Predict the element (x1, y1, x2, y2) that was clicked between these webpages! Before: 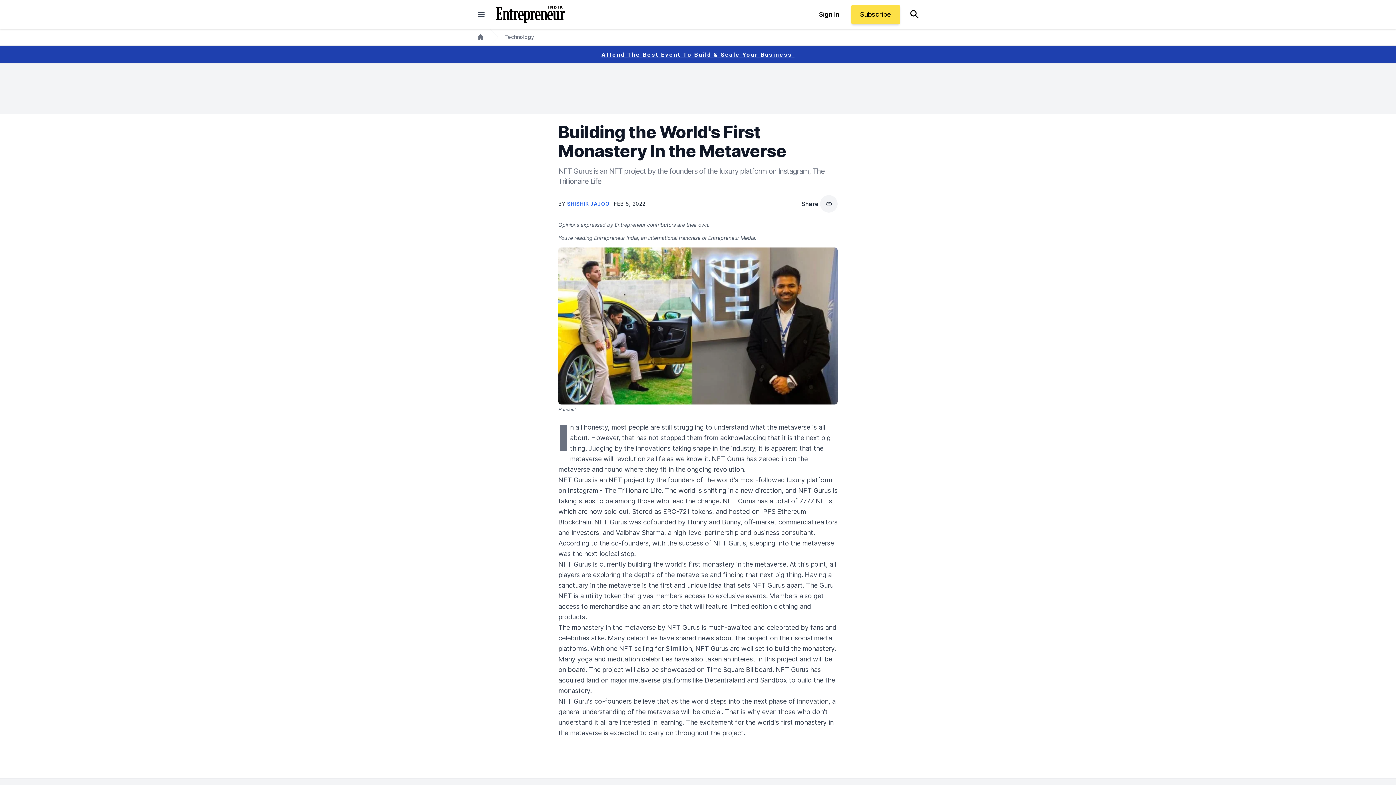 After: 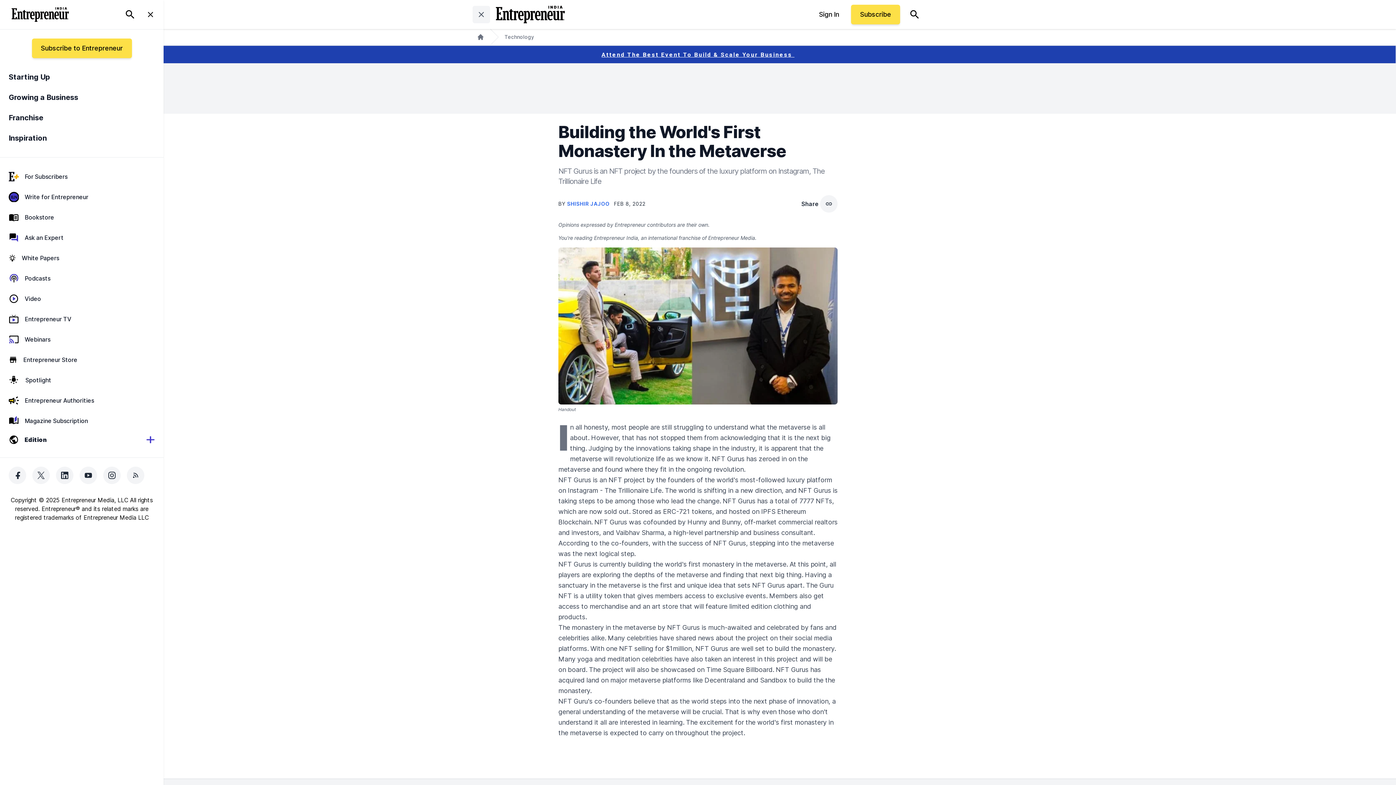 Action: label: closed main menu bbox: (472, 5, 490, 23)